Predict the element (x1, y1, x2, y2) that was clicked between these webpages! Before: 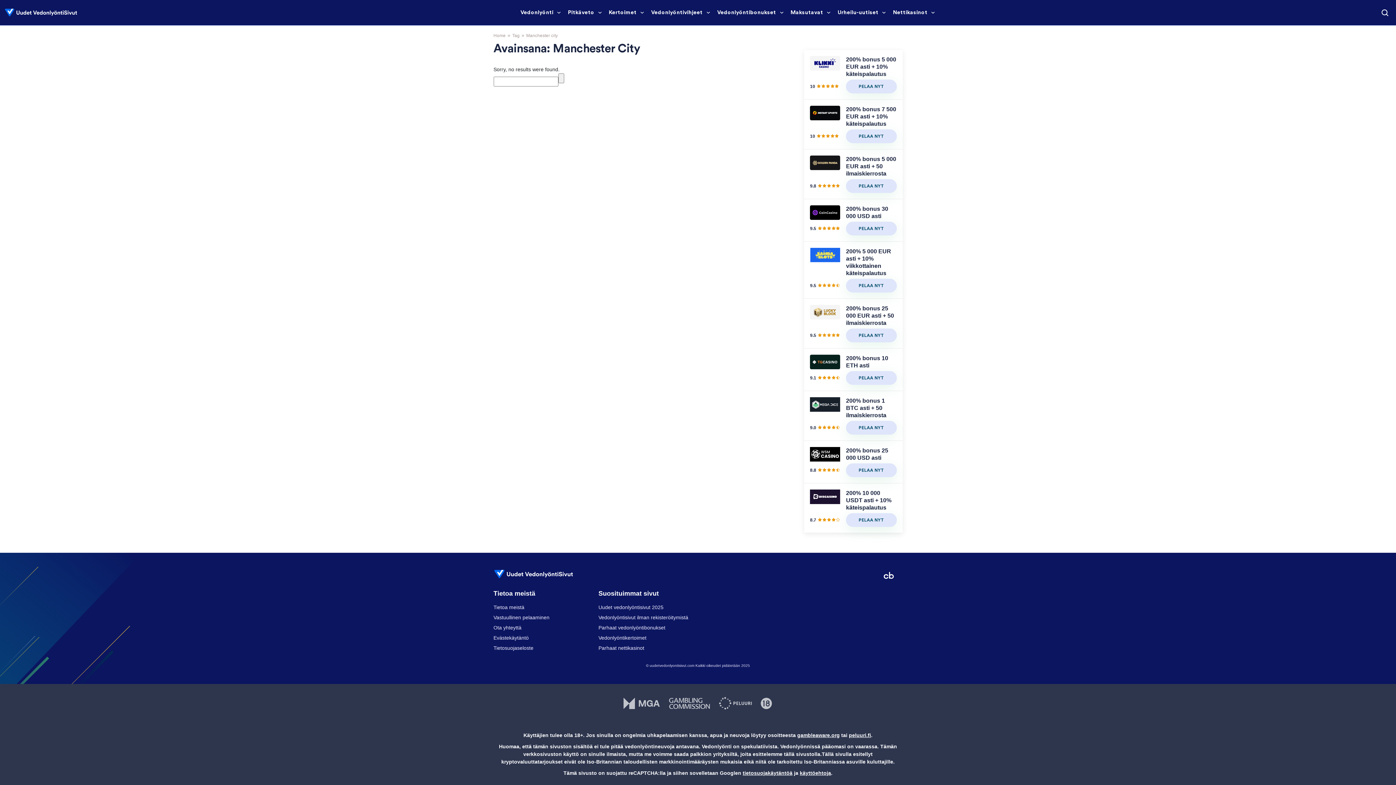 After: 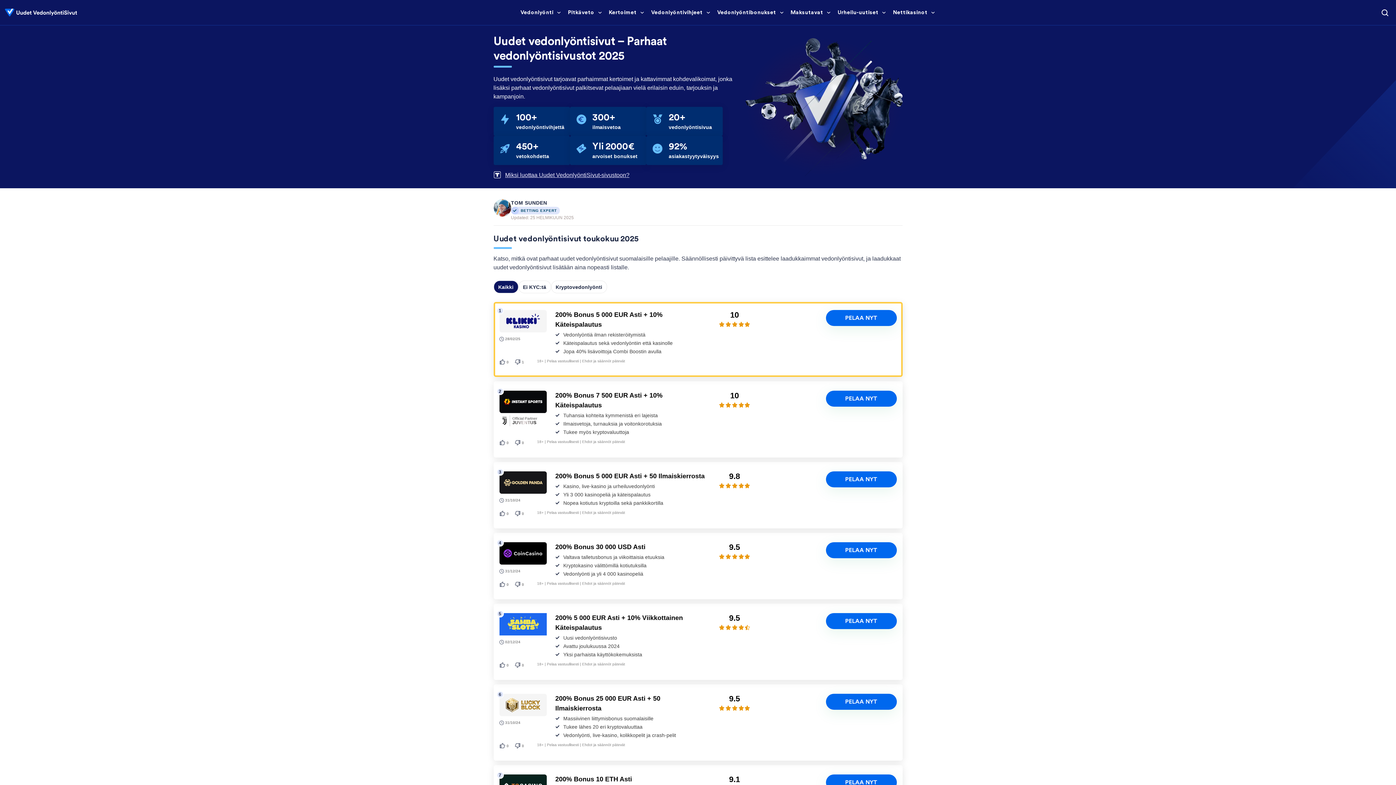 Action: bbox: (4, 9, 77, 15)